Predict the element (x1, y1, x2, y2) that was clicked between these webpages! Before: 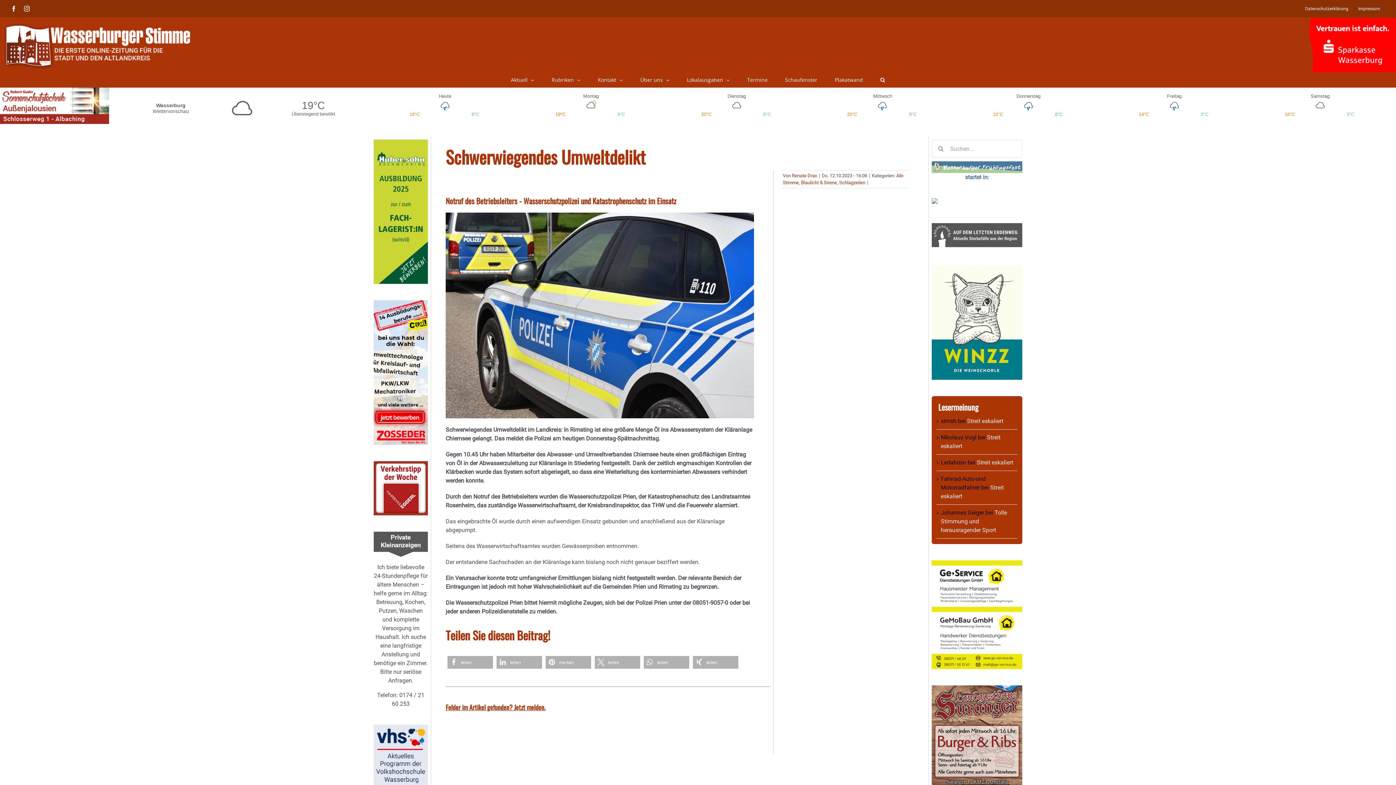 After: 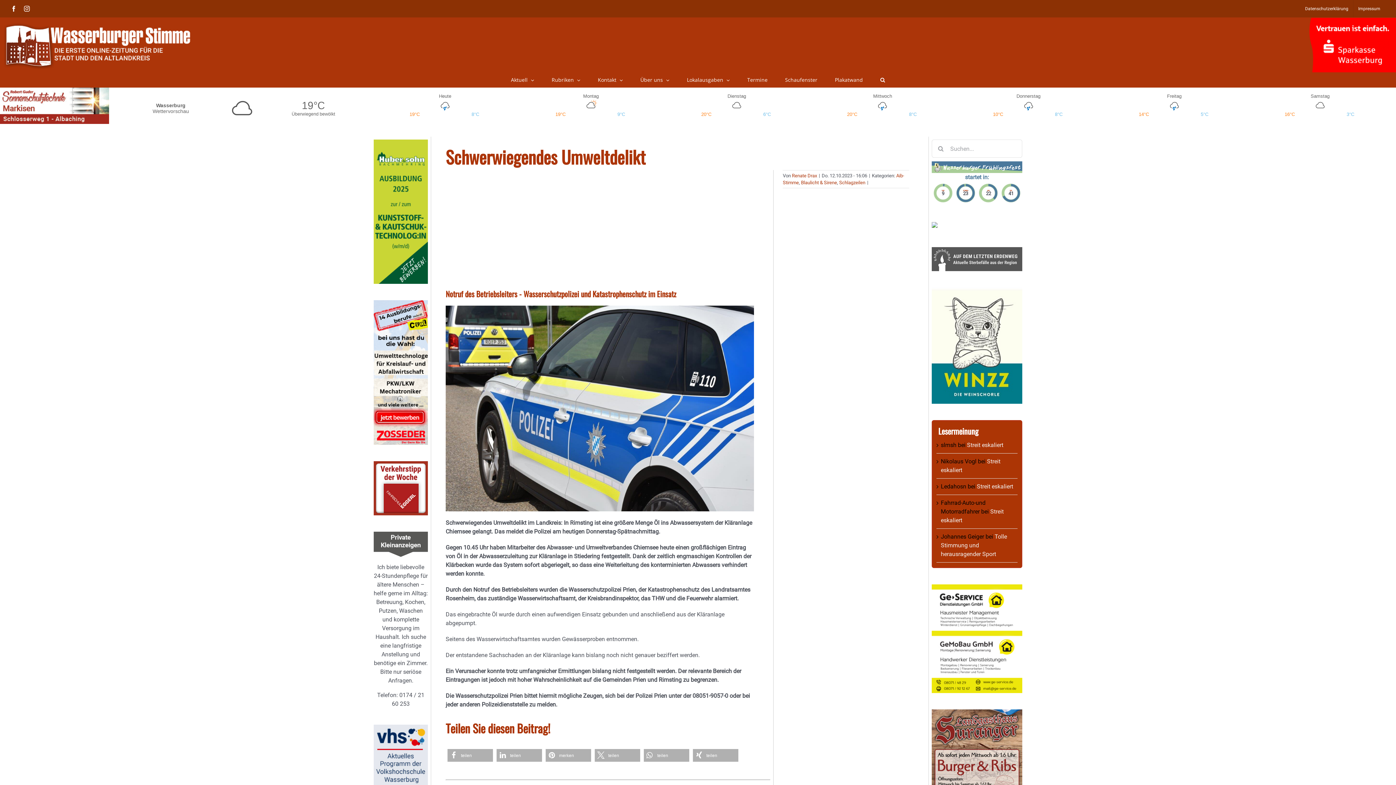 Action: label: Bei X teilen bbox: (594, 656, 640, 668)